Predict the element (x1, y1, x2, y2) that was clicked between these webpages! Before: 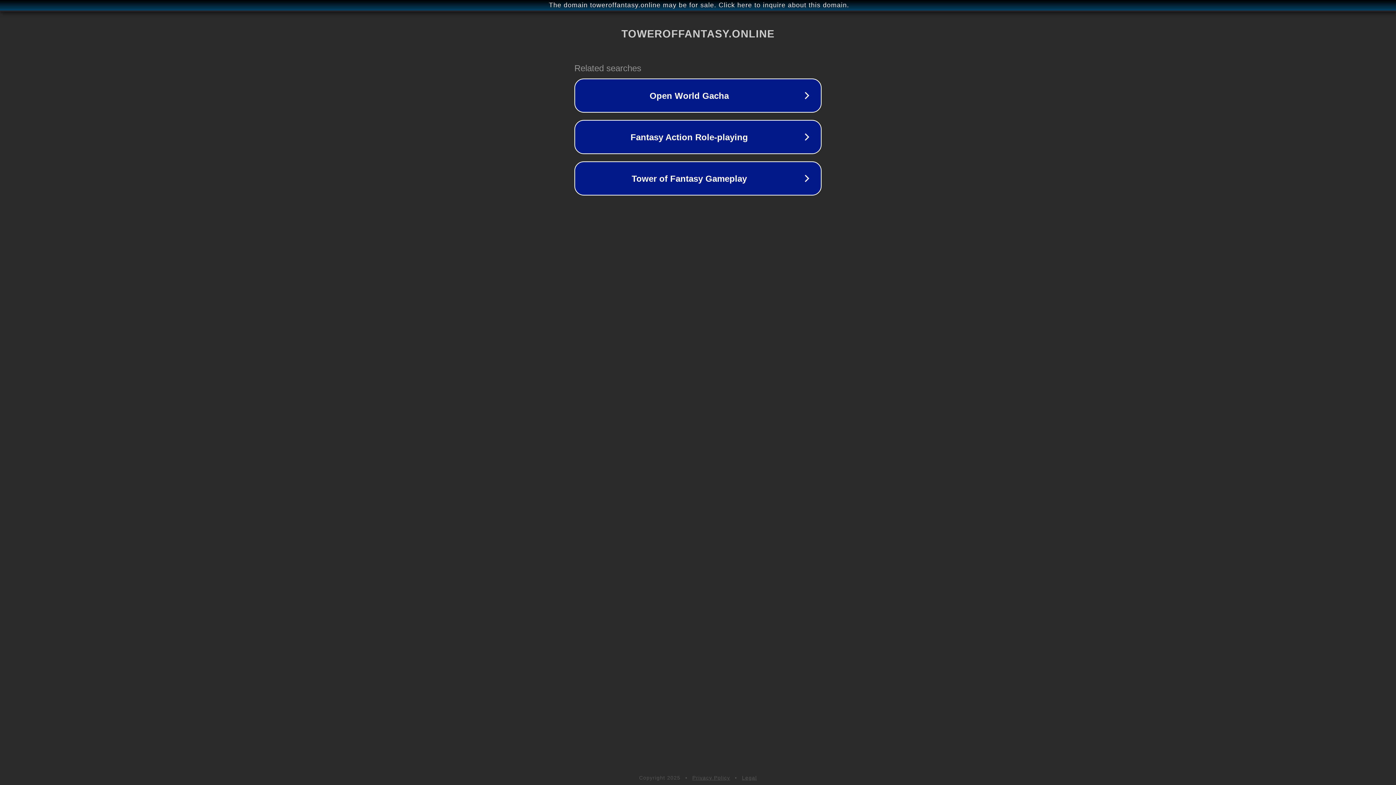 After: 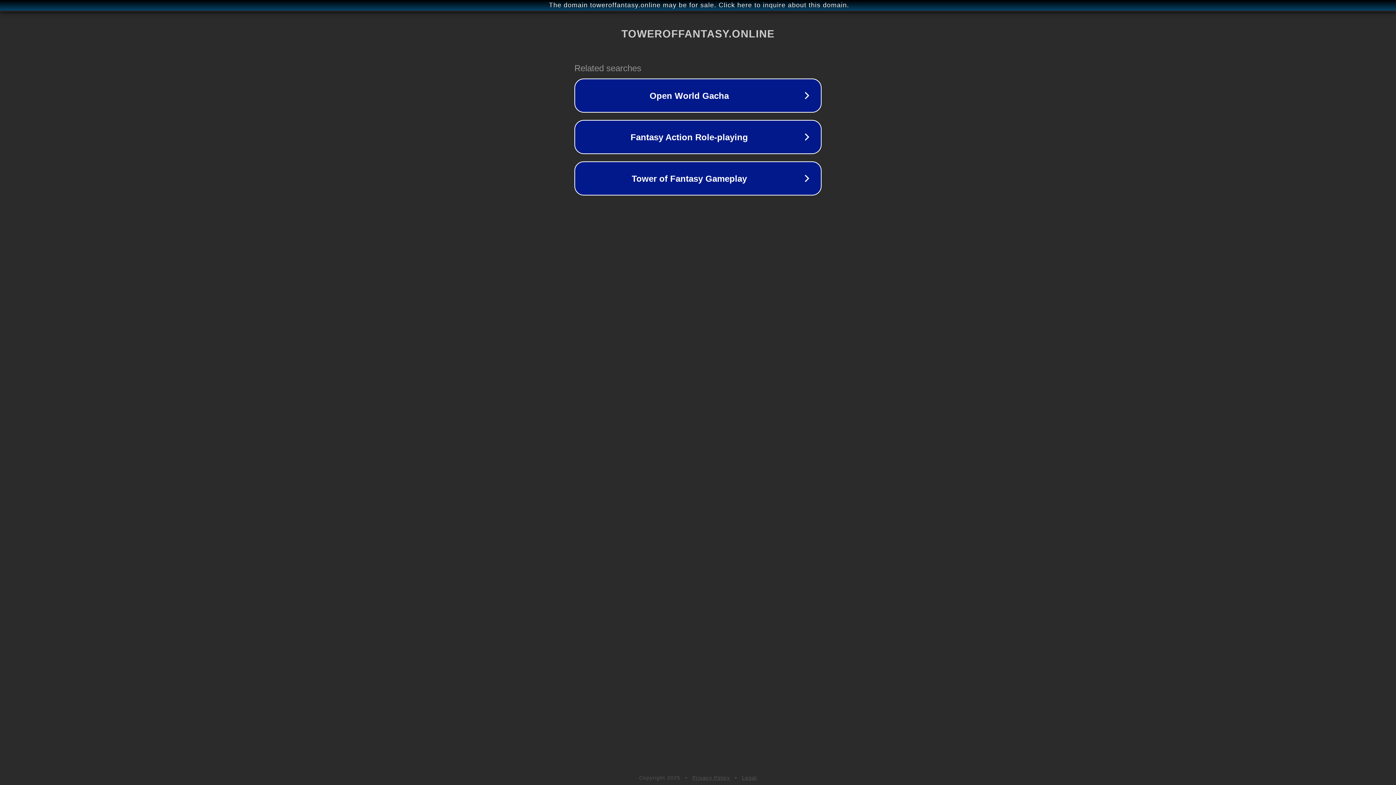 Action: label: Legal bbox: (742, 775, 757, 781)